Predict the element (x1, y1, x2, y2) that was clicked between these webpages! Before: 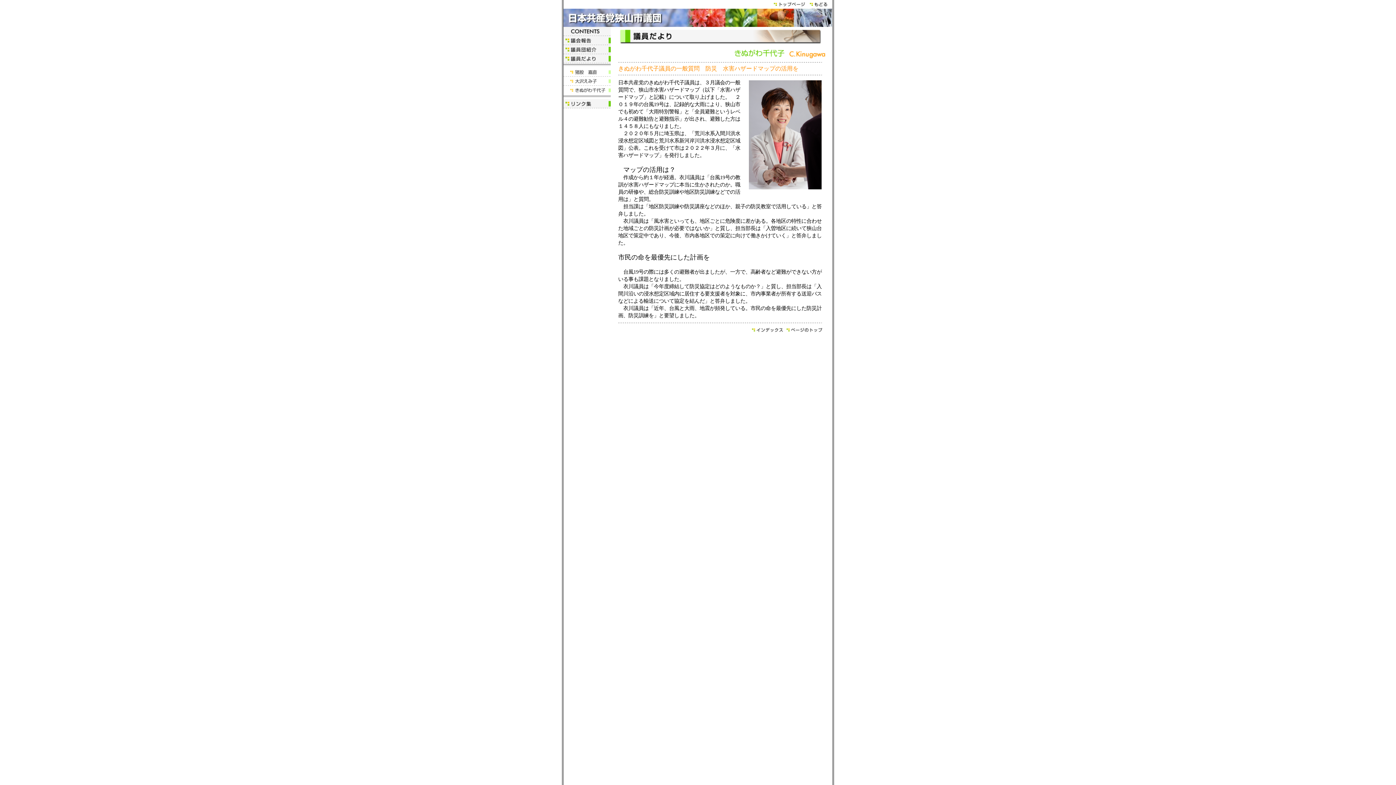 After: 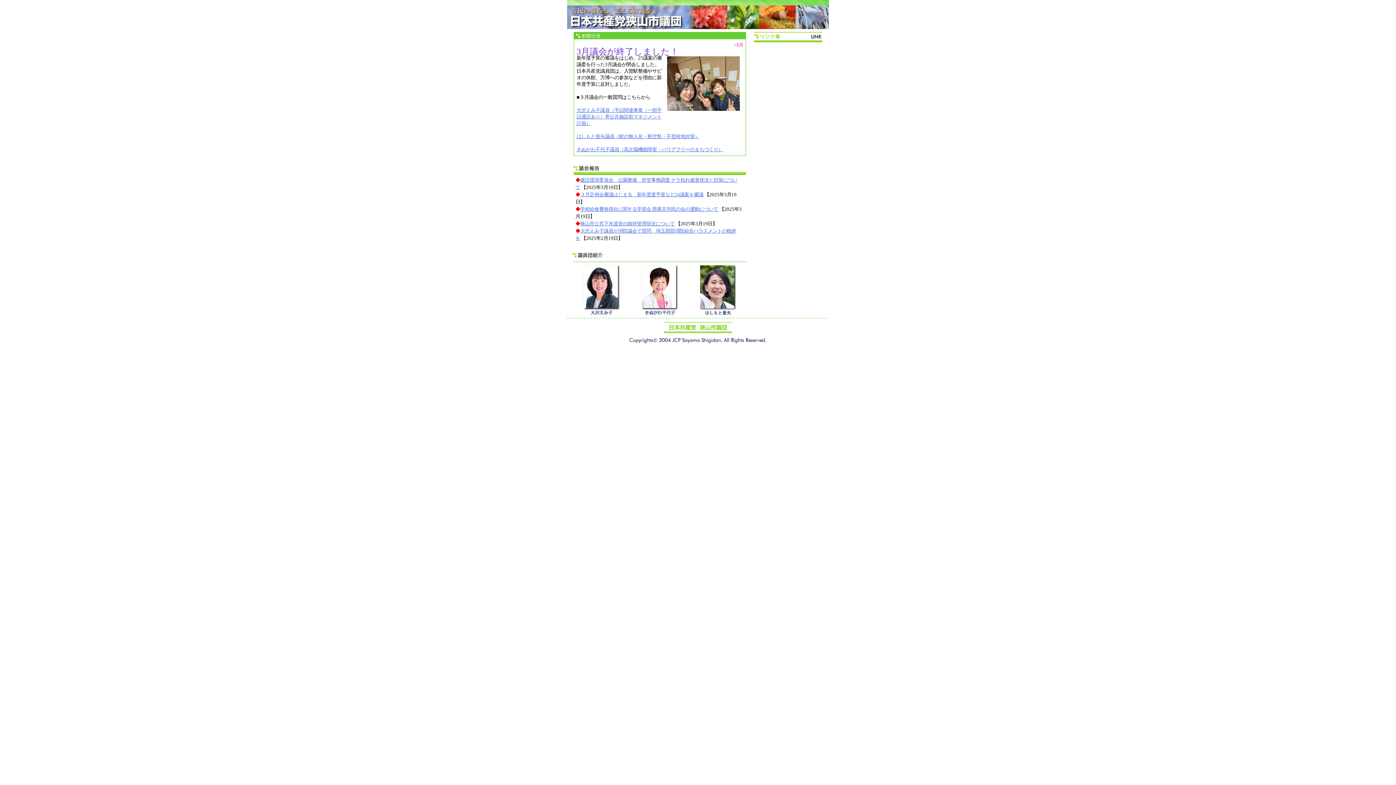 Action: bbox: (773, 3, 807, 9)